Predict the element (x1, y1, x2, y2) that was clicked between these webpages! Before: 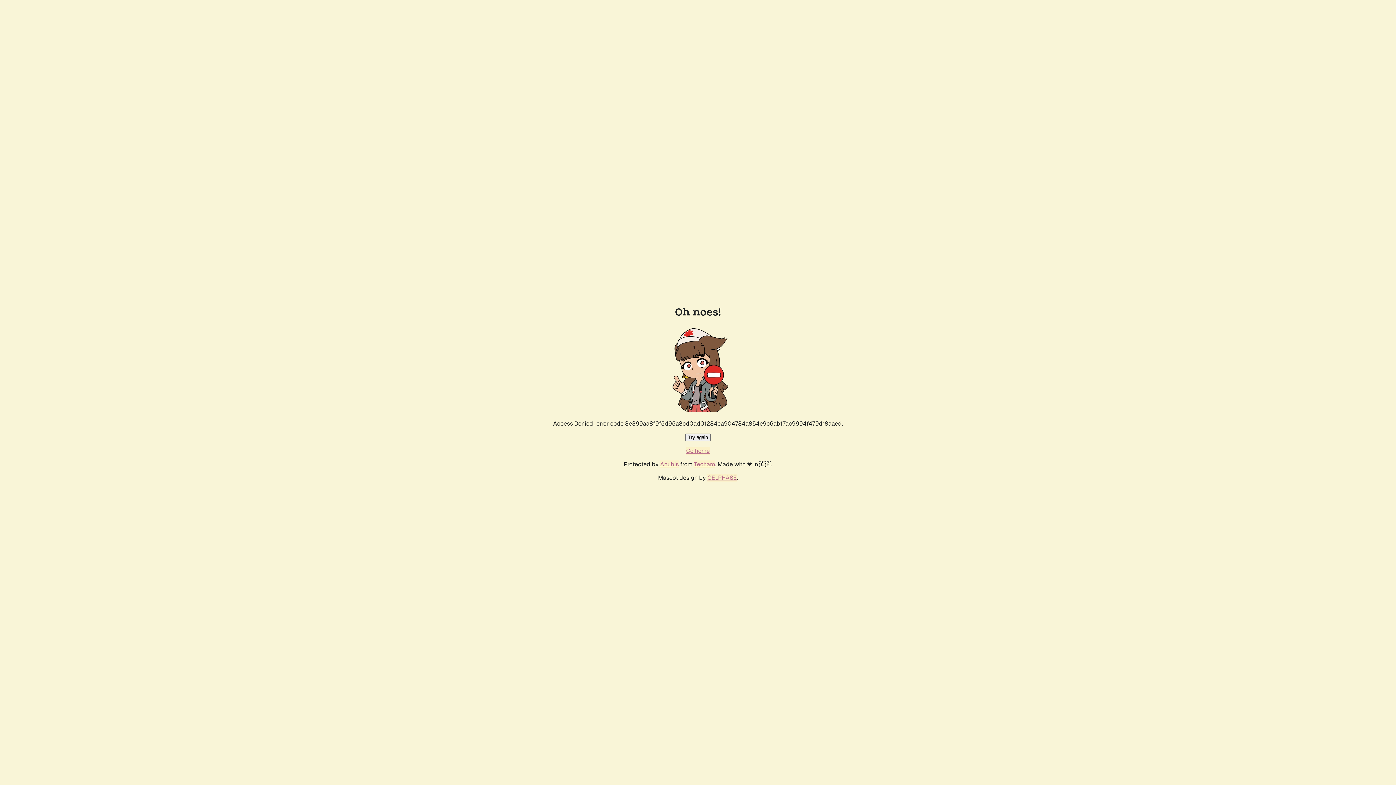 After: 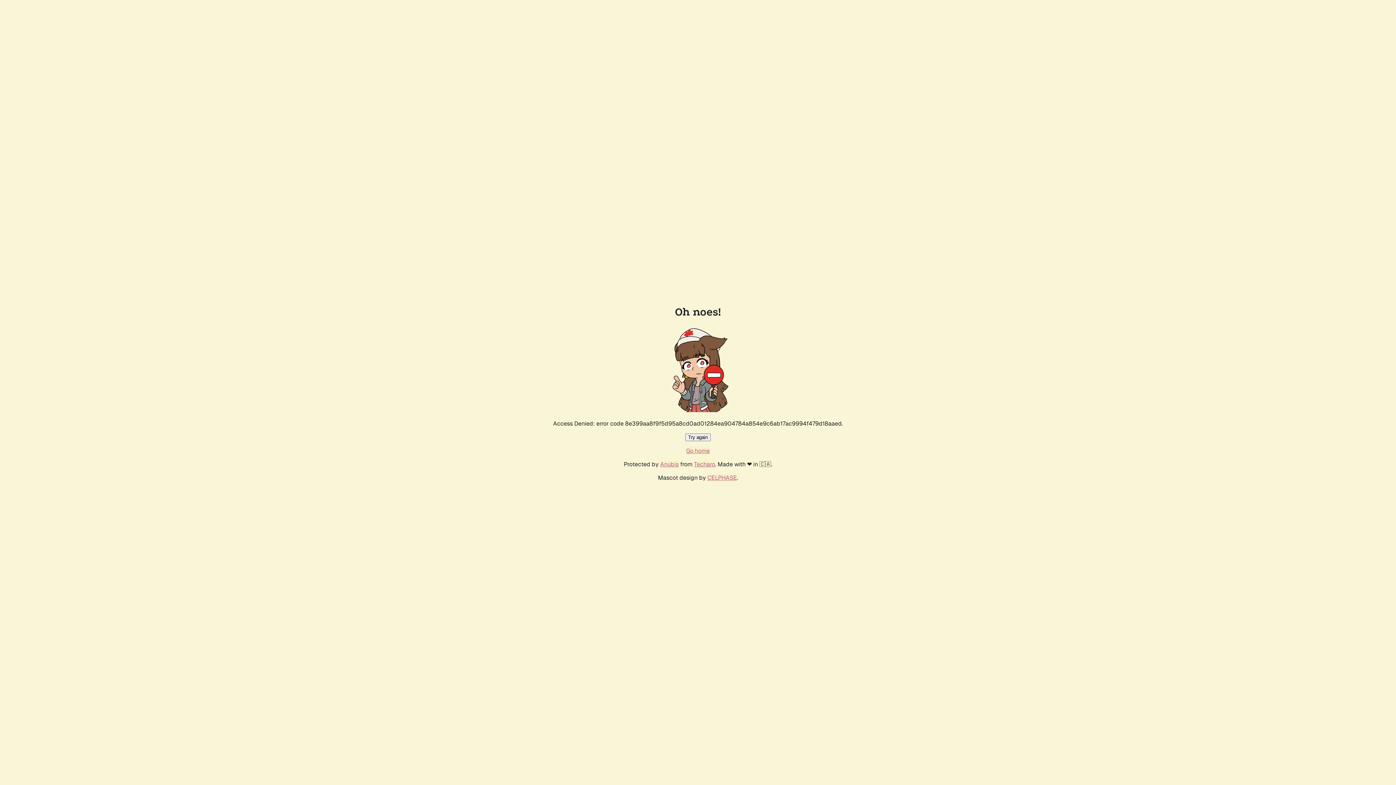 Action: label: Try again bbox: (685, 433, 710, 441)